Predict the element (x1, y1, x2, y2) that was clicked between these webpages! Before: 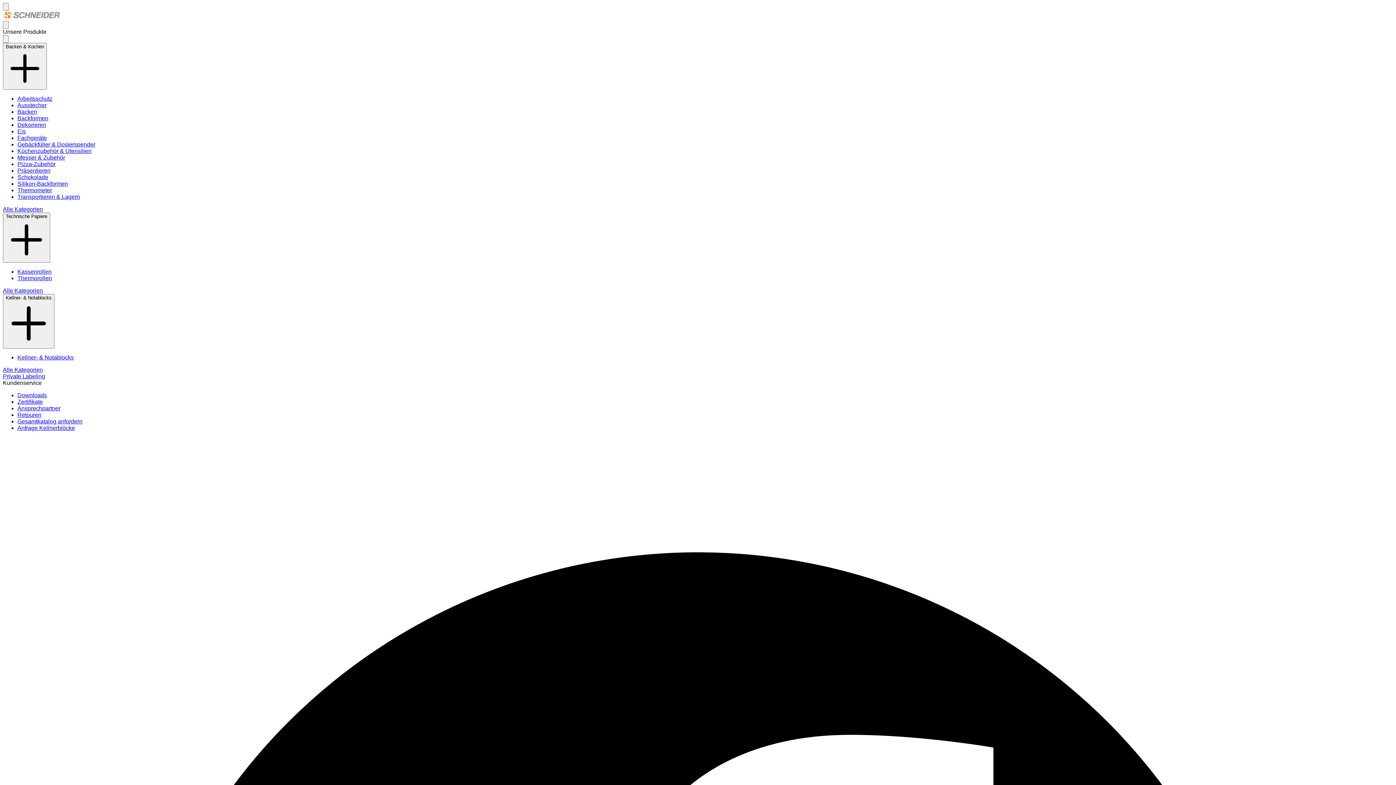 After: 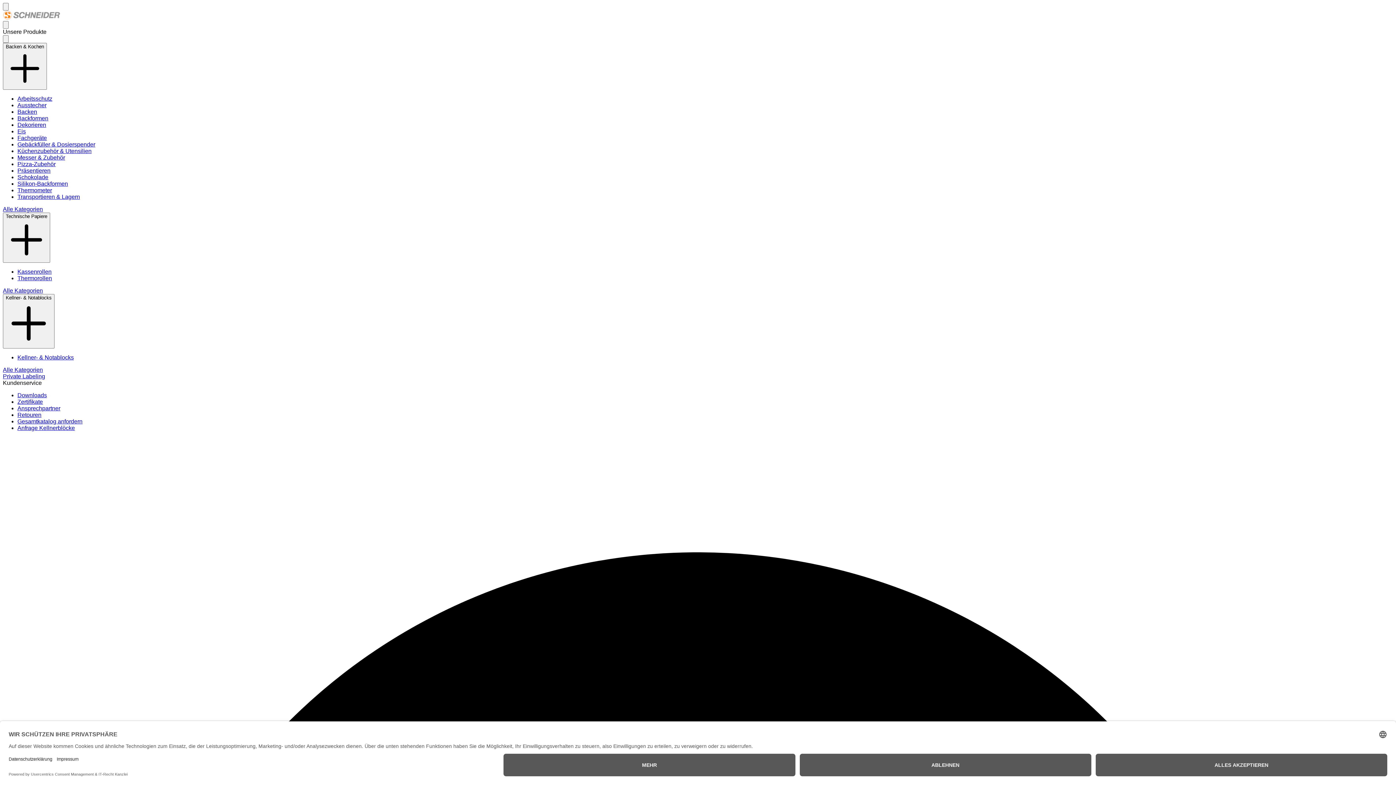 Action: bbox: (2, 14, 60, 20)